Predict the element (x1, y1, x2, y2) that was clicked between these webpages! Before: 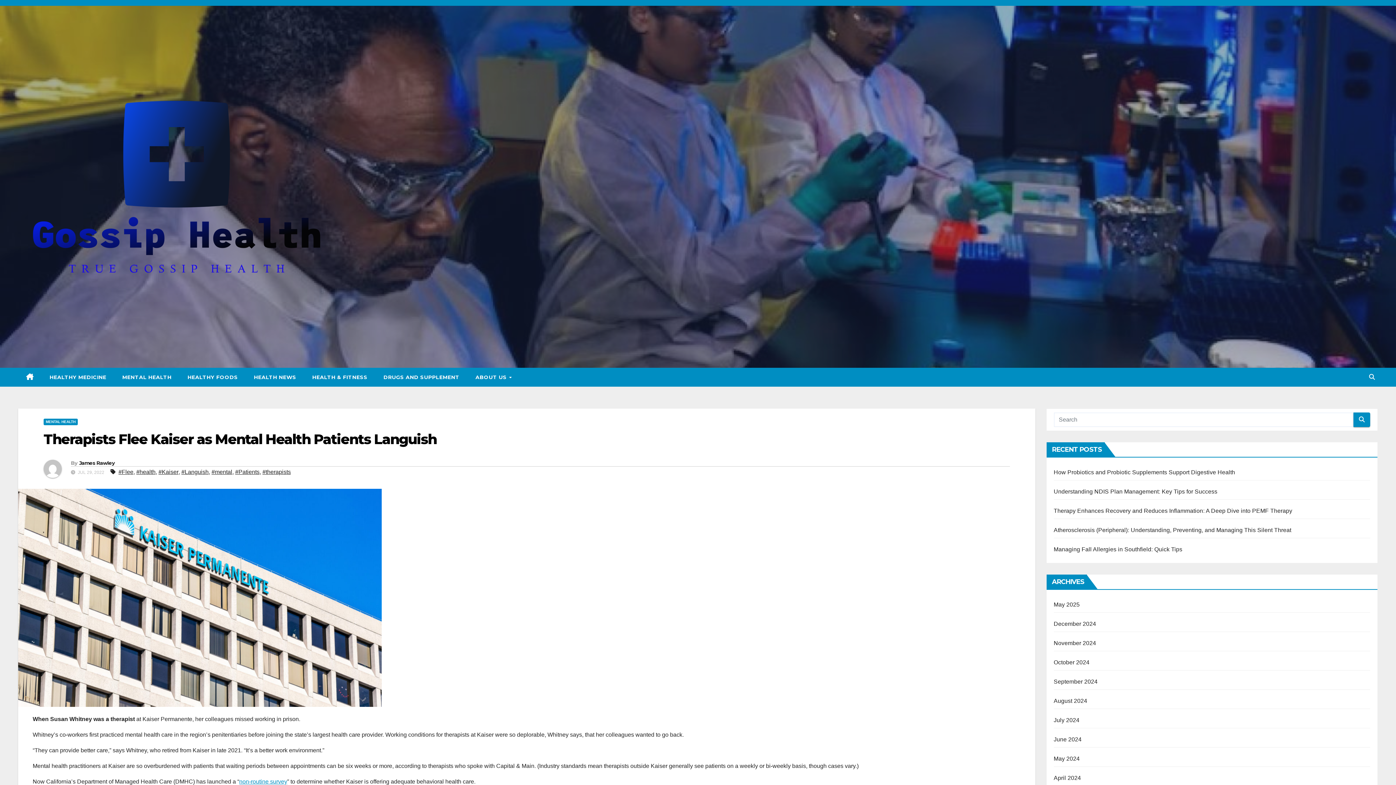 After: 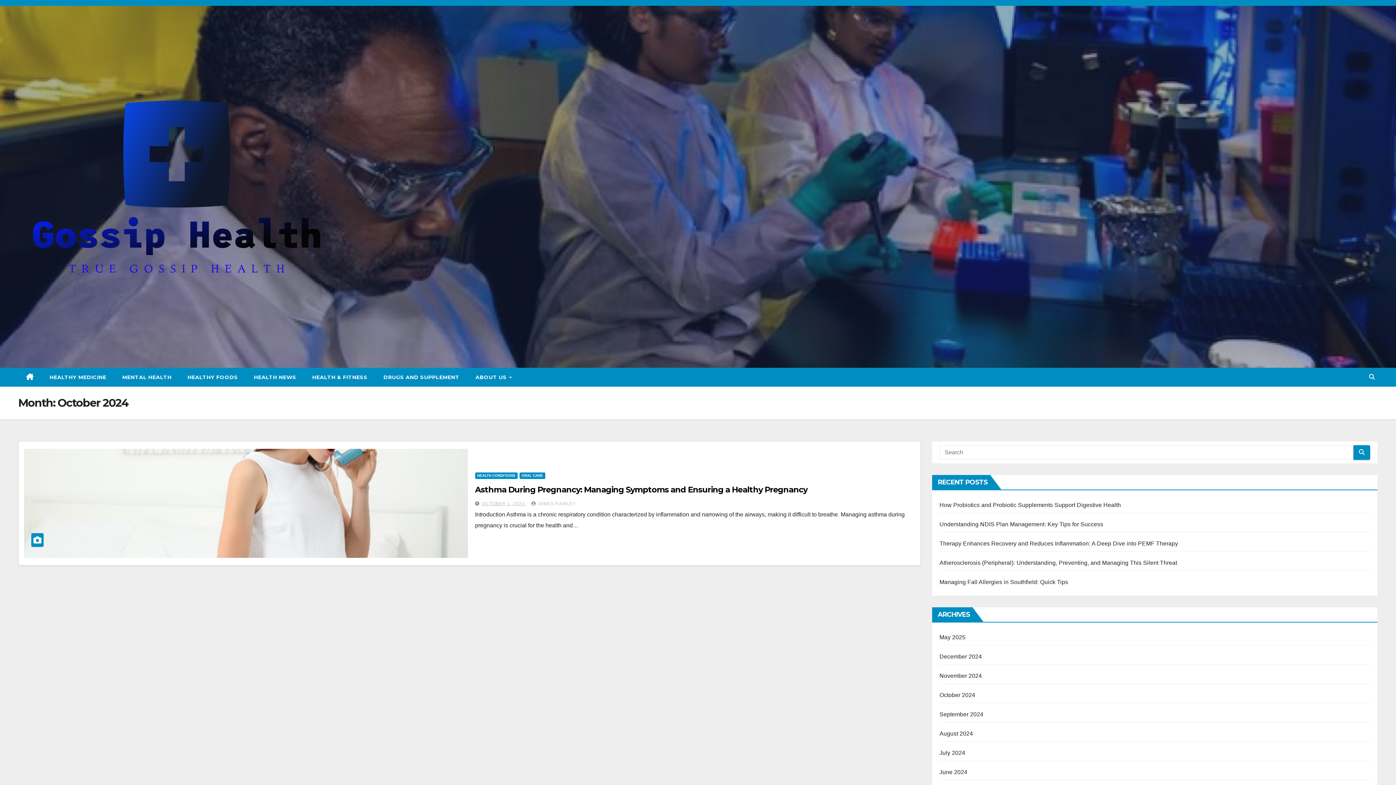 Action: bbox: (1054, 659, 1089, 665) label: October 2024